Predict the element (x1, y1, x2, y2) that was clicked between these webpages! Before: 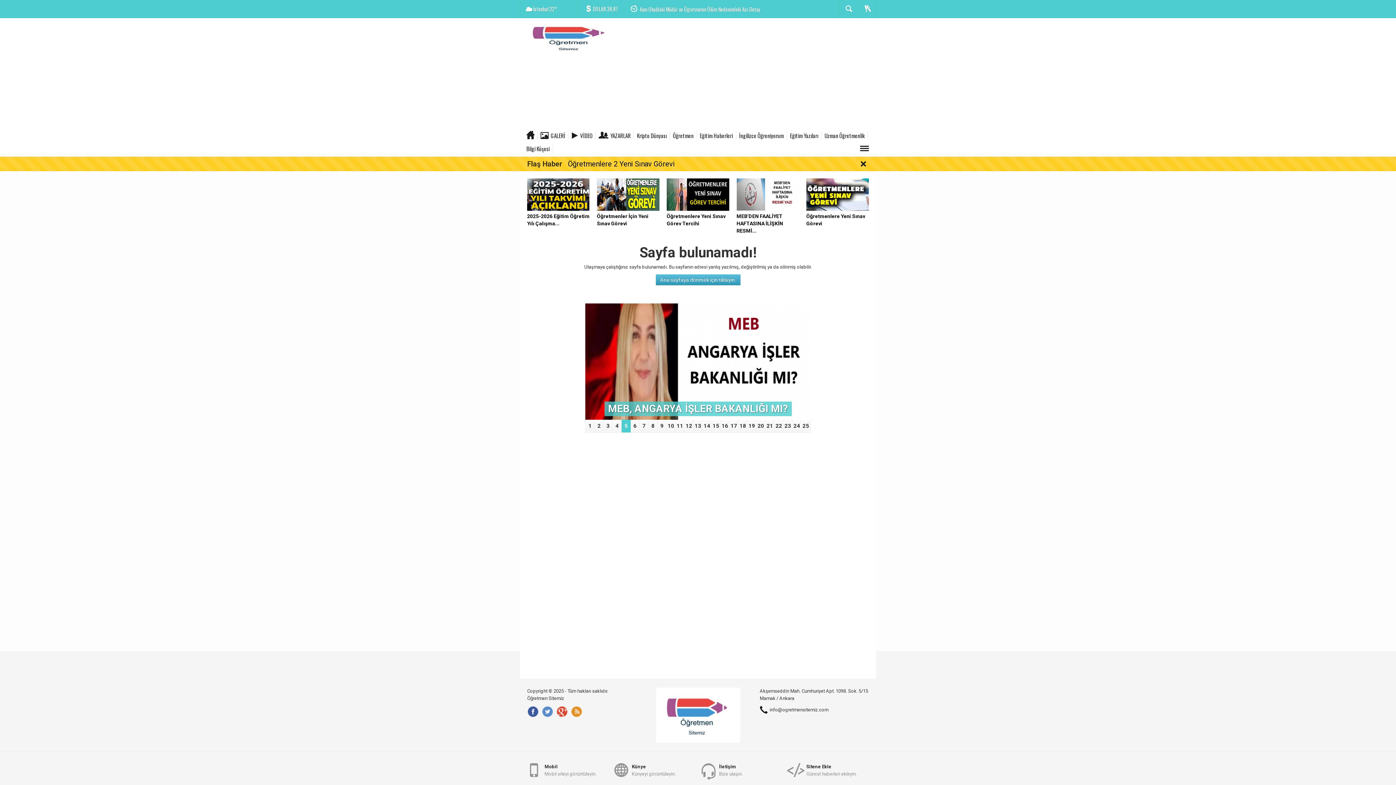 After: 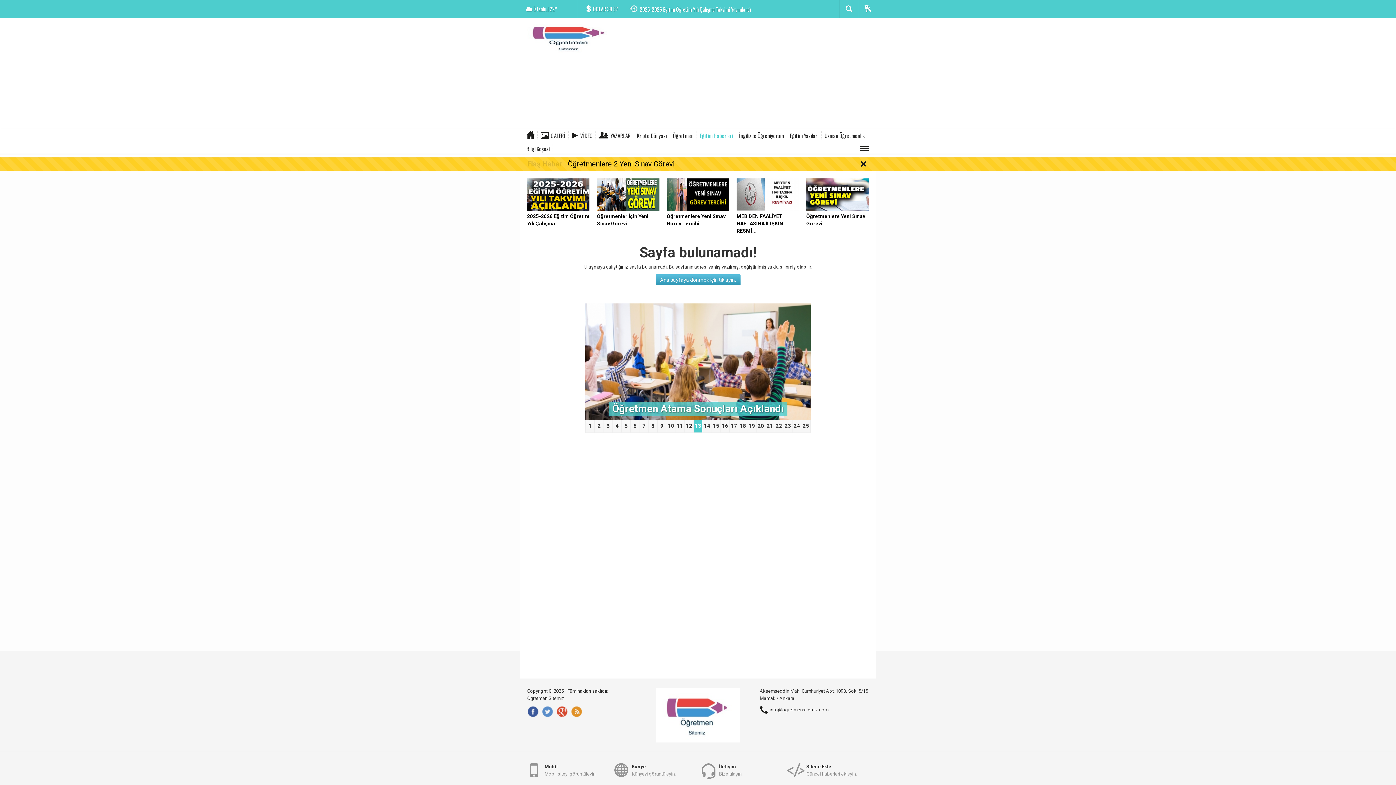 Action: bbox: (697, 131, 736, 140) label: Eğitim Haberleri